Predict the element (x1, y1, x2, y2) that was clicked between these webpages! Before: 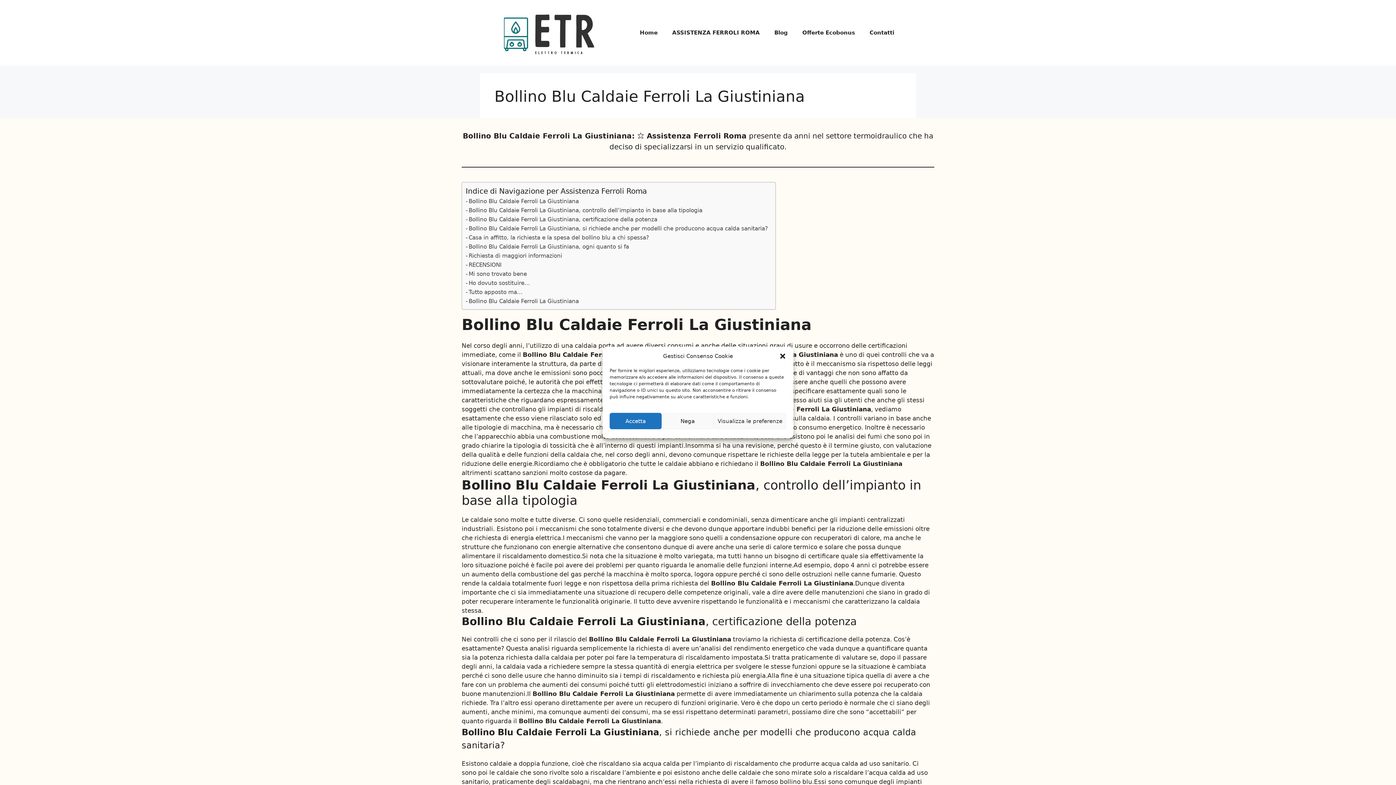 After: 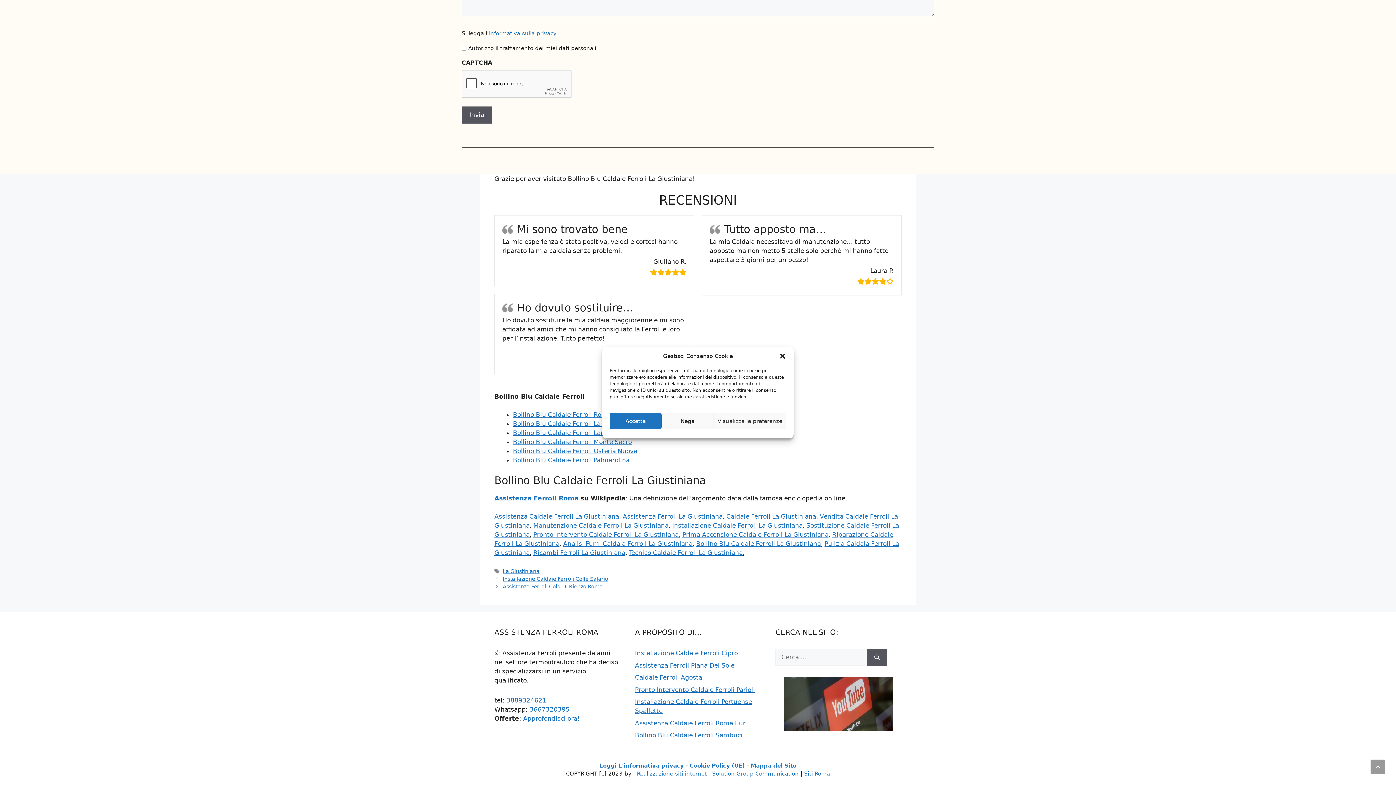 Action: label: Mi sono trovato bene bbox: (465, 269, 526, 278)